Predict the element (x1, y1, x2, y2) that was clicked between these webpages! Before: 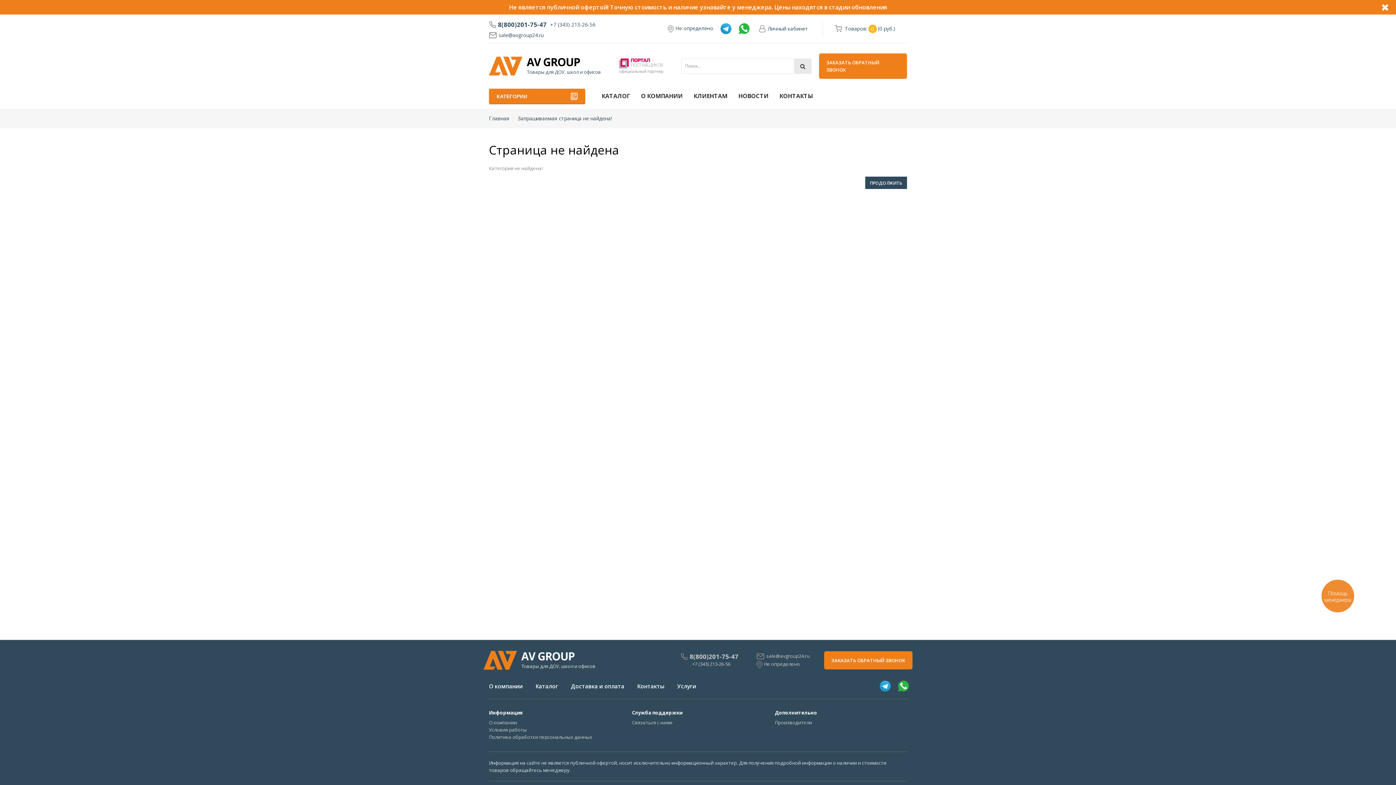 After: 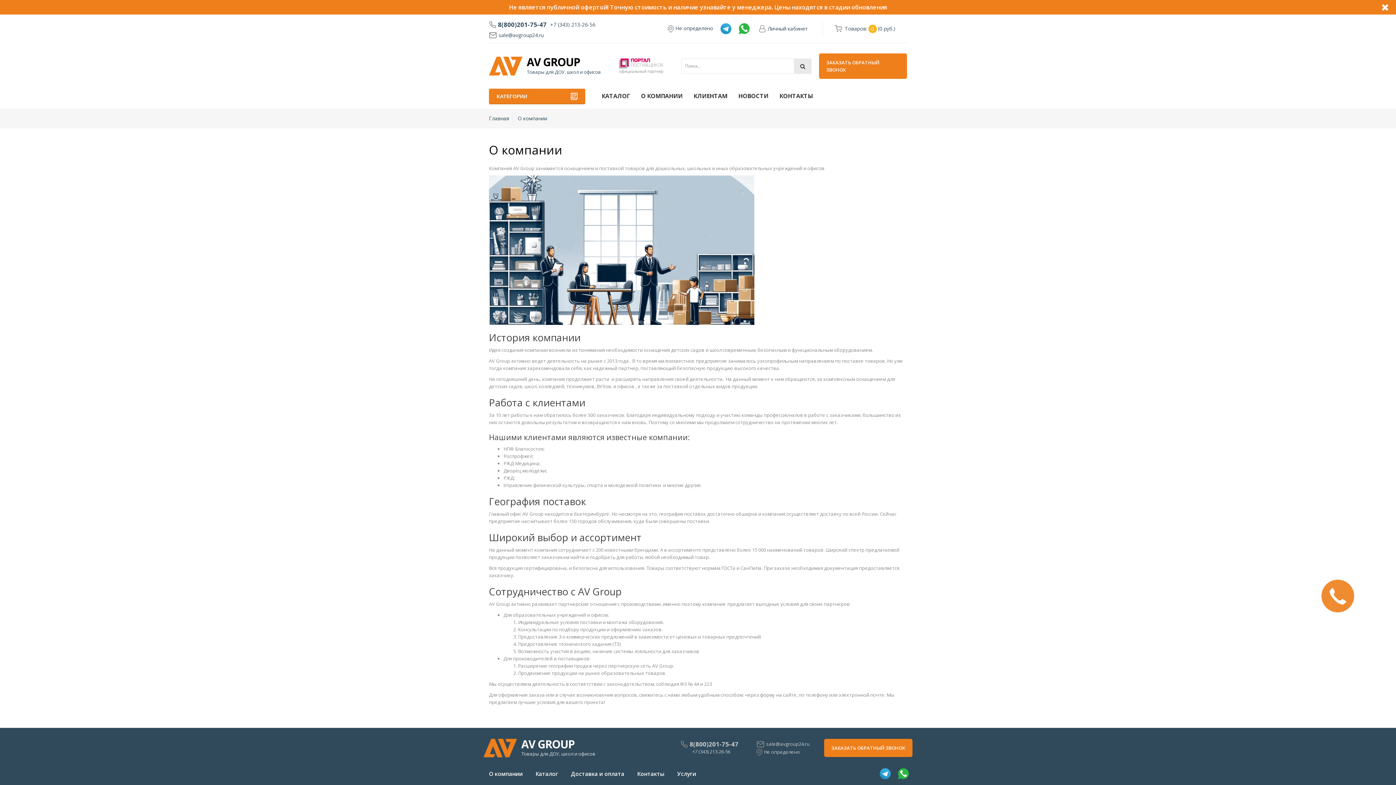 Action: label: О КОМПАНИИ bbox: (635, 88, 688, 103)